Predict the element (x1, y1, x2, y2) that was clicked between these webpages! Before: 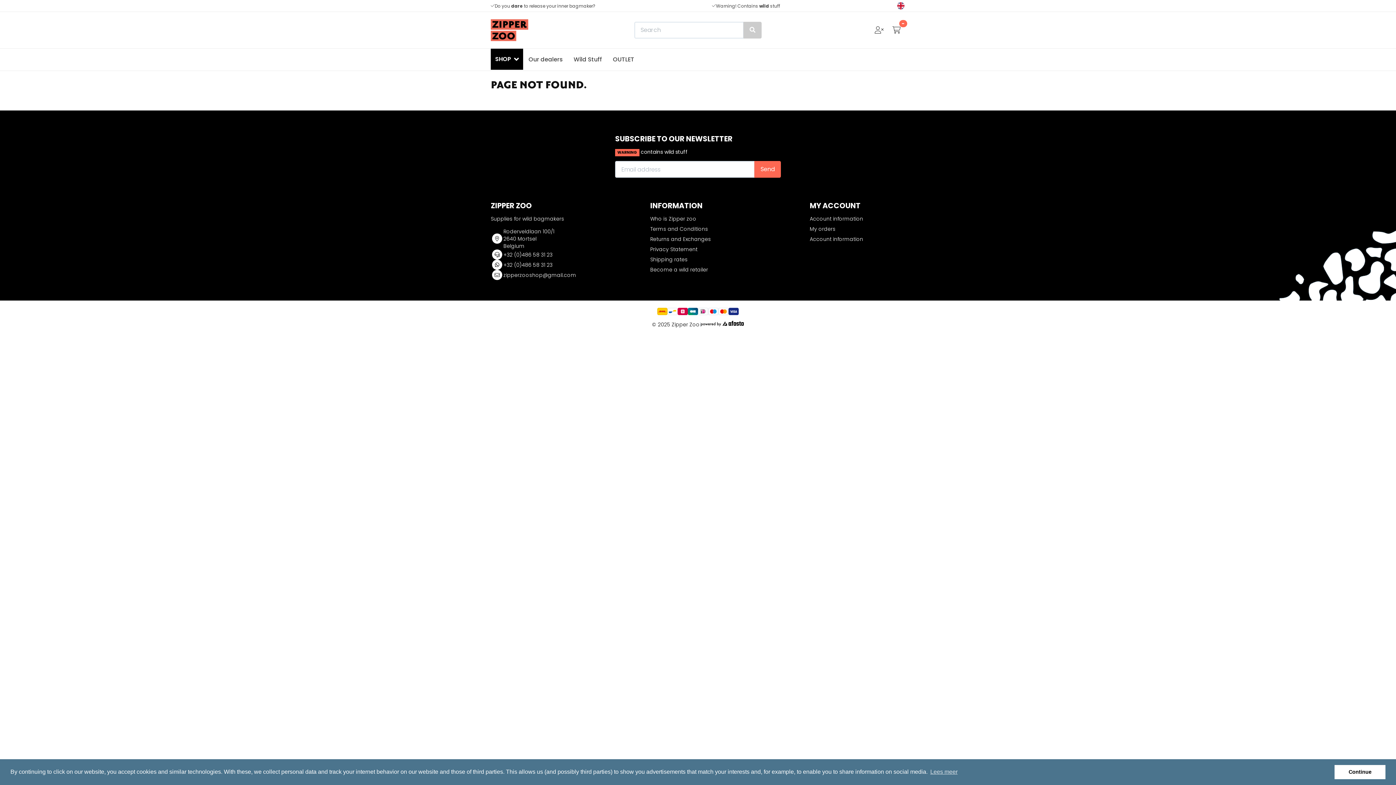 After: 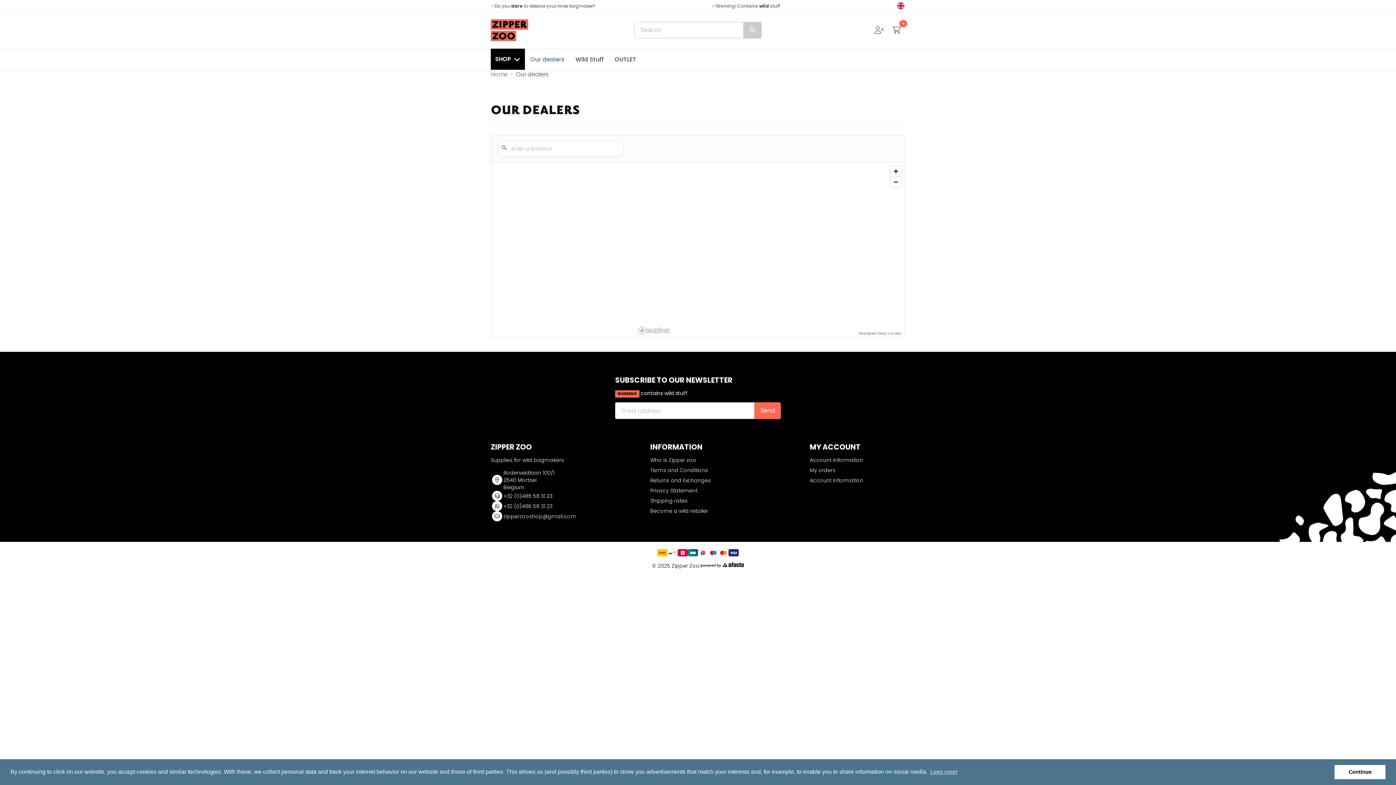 Action: label: Our dealers bbox: (523, 48, 568, 70)